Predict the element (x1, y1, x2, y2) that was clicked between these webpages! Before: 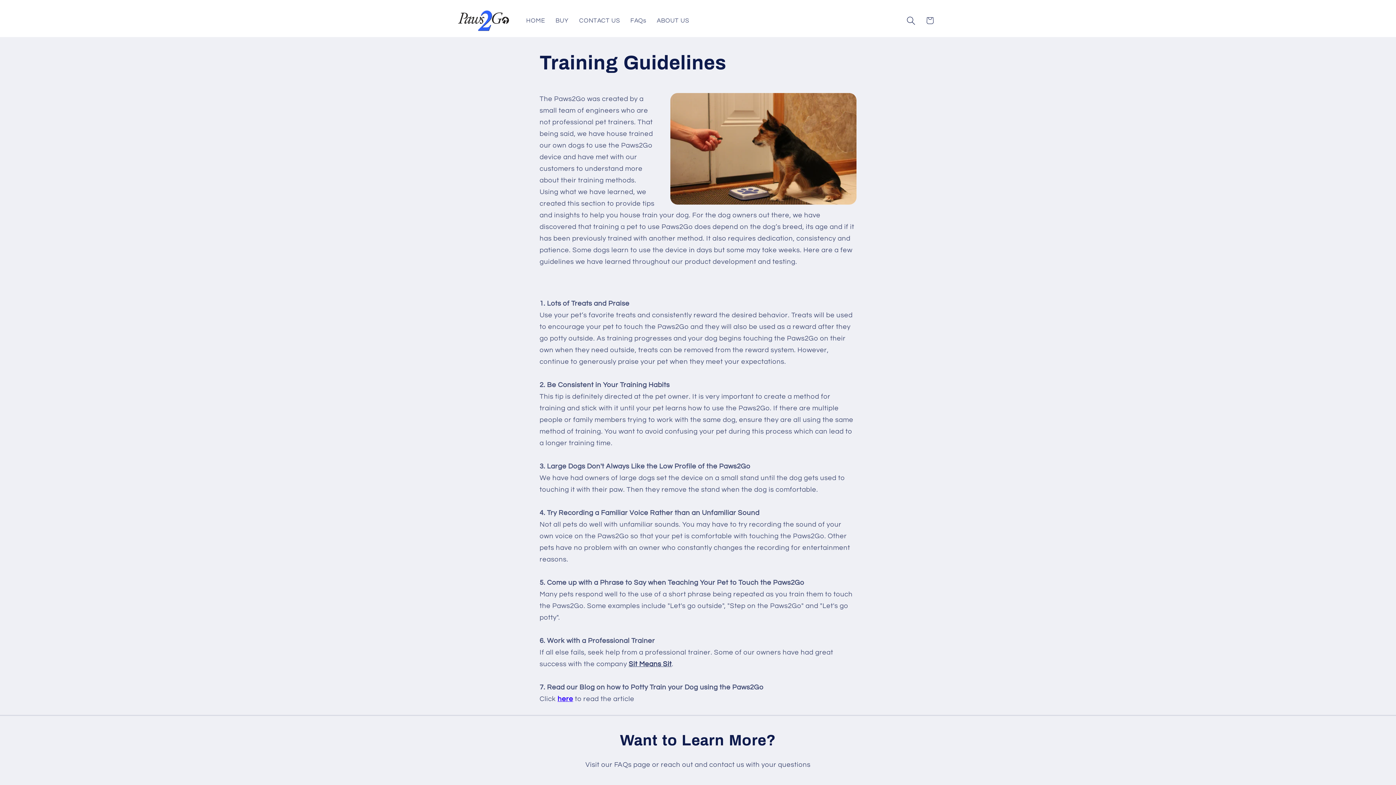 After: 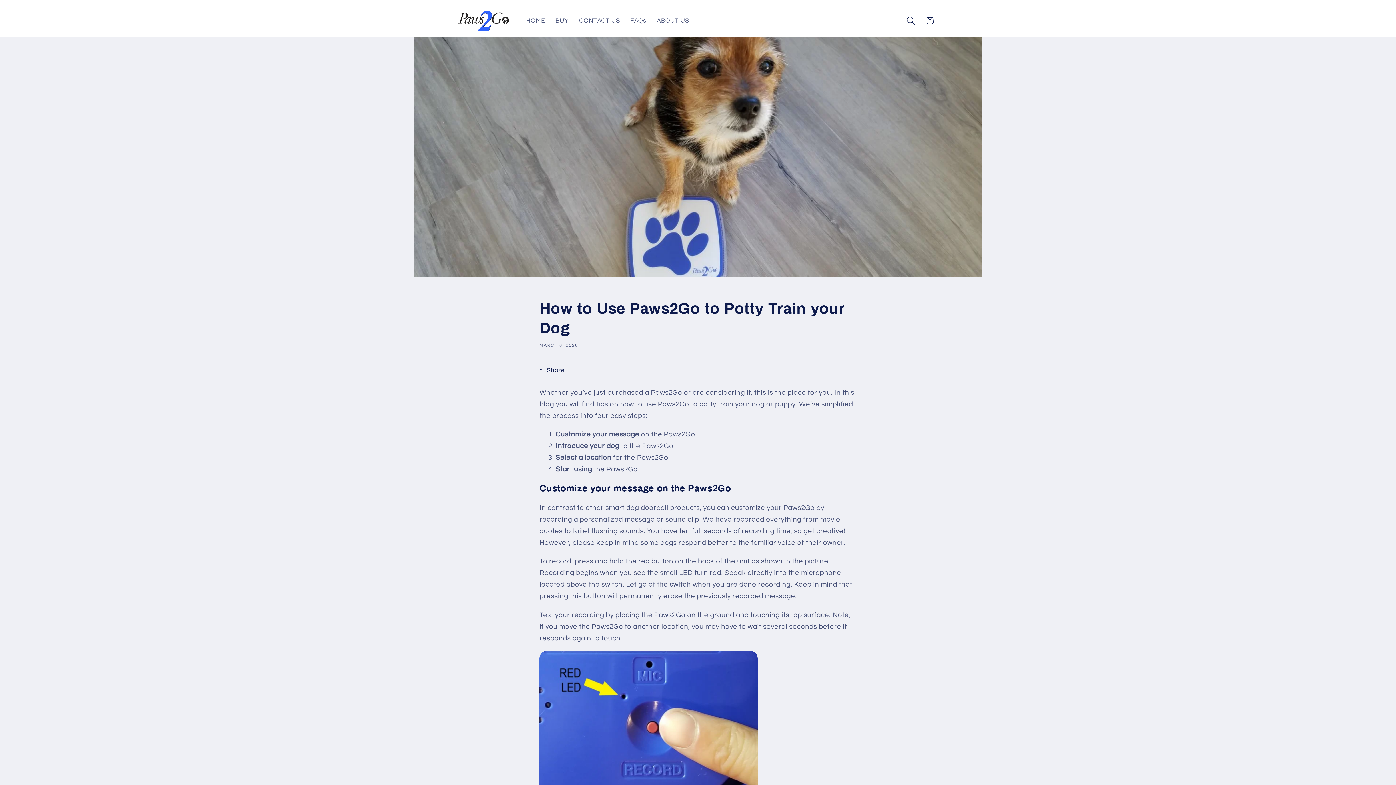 Action: label: here bbox: (557, 695, 573, 702)